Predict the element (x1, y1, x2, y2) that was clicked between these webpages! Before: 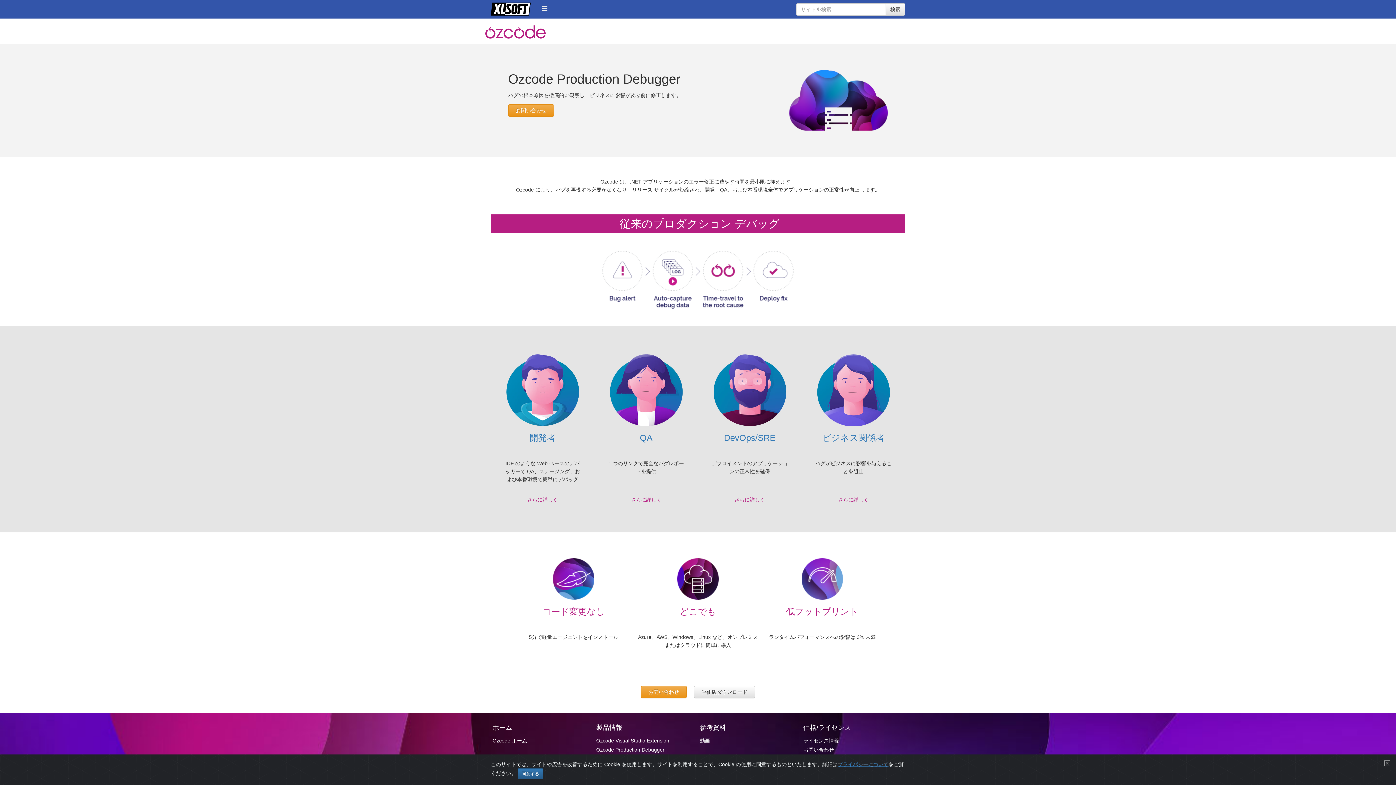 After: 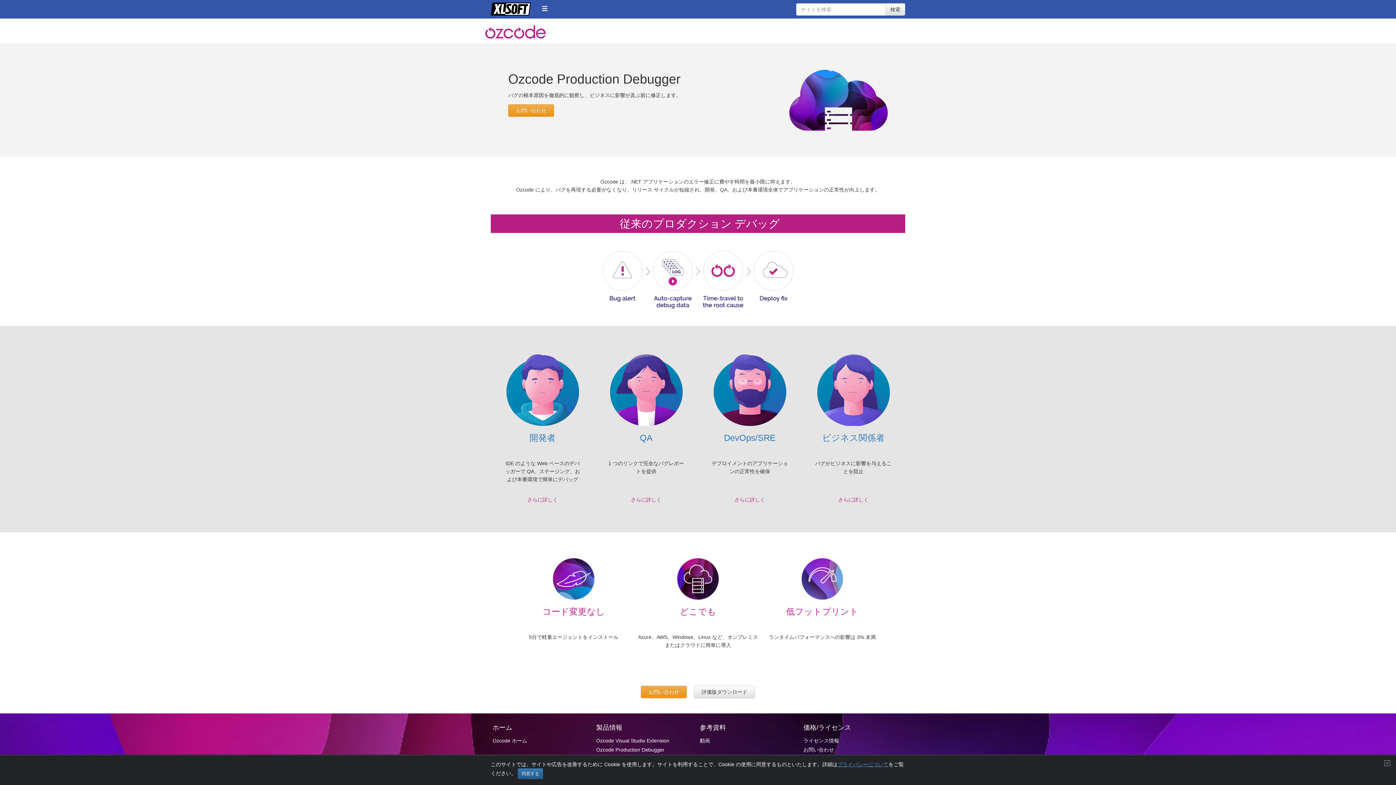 Action: bbox: (503, 354, 582, 426)